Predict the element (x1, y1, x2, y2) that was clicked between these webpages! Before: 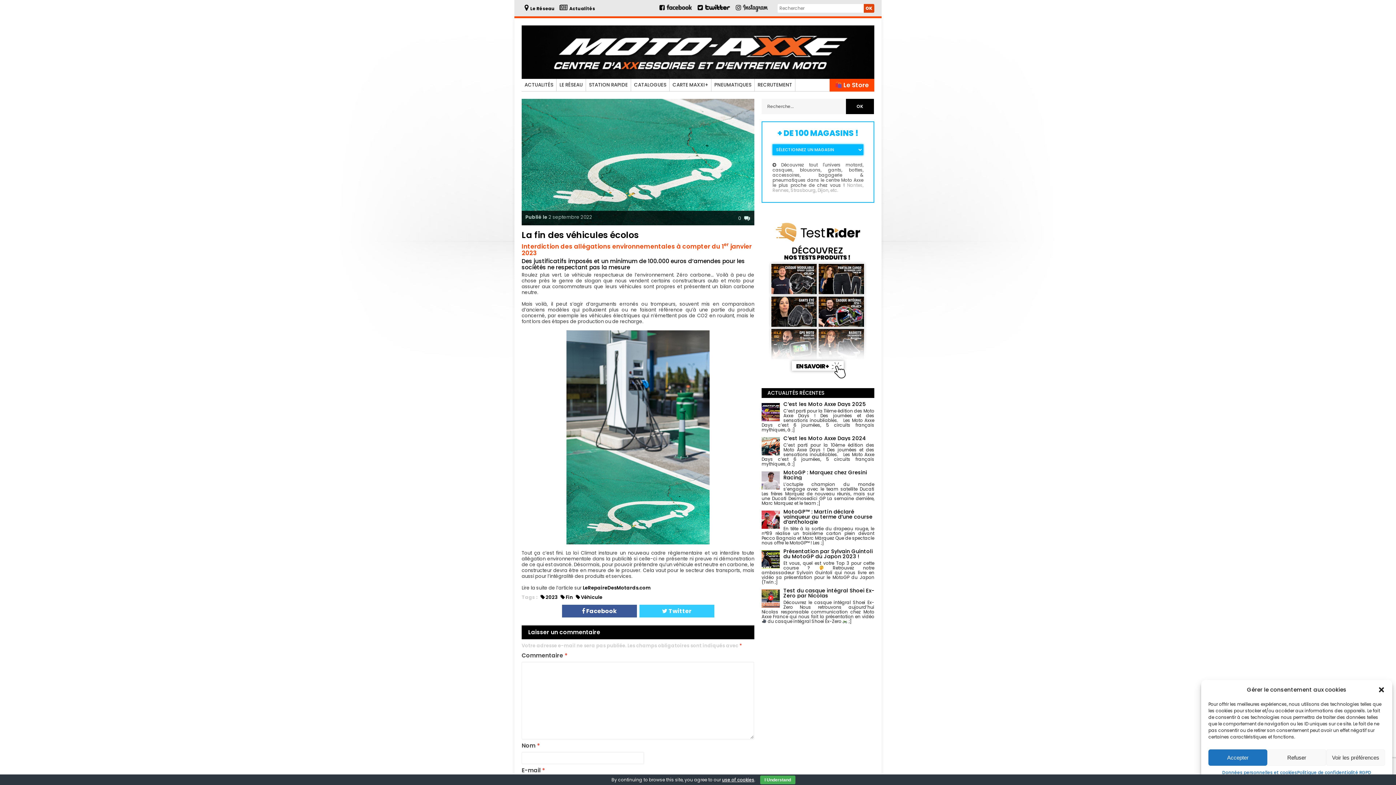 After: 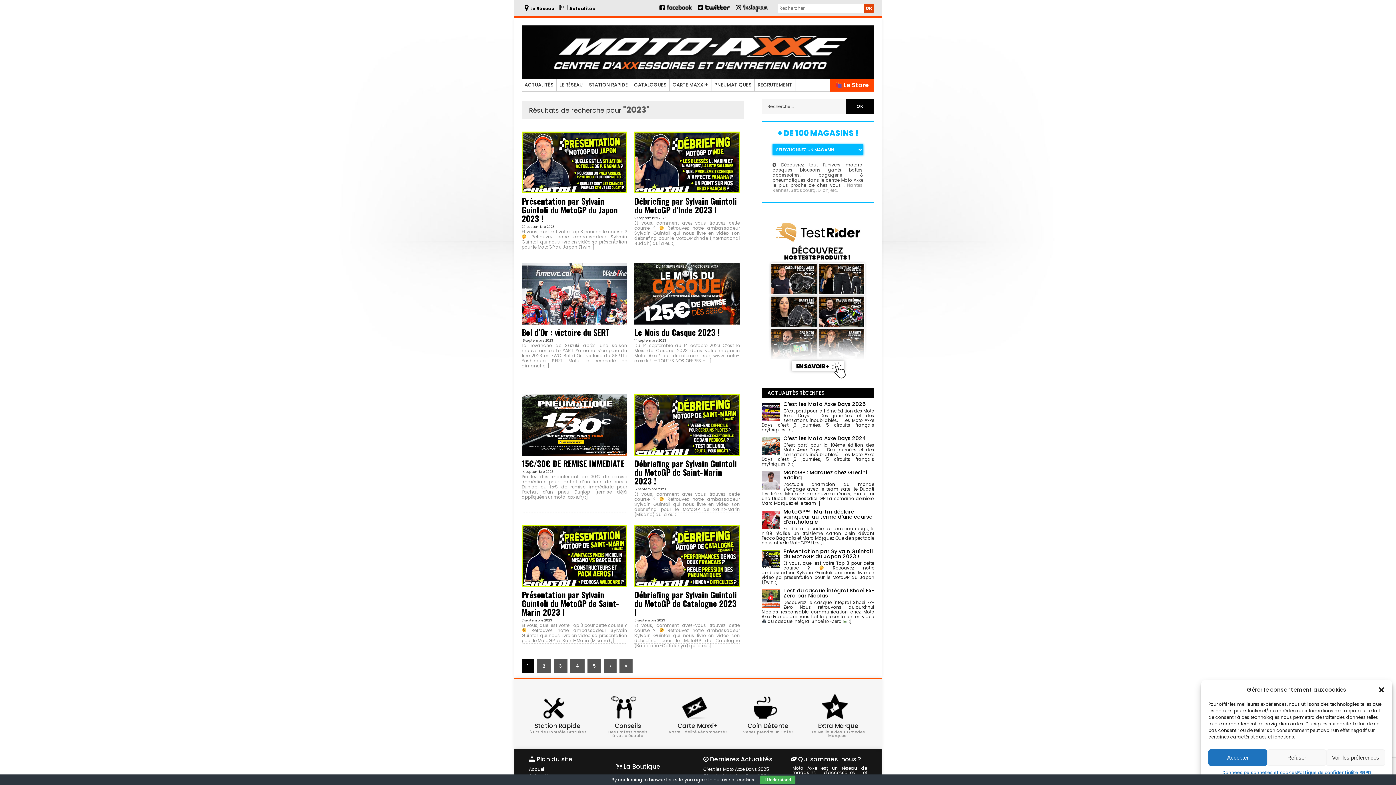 Action: bbox: (538, 594, 557, 601) label: 2023